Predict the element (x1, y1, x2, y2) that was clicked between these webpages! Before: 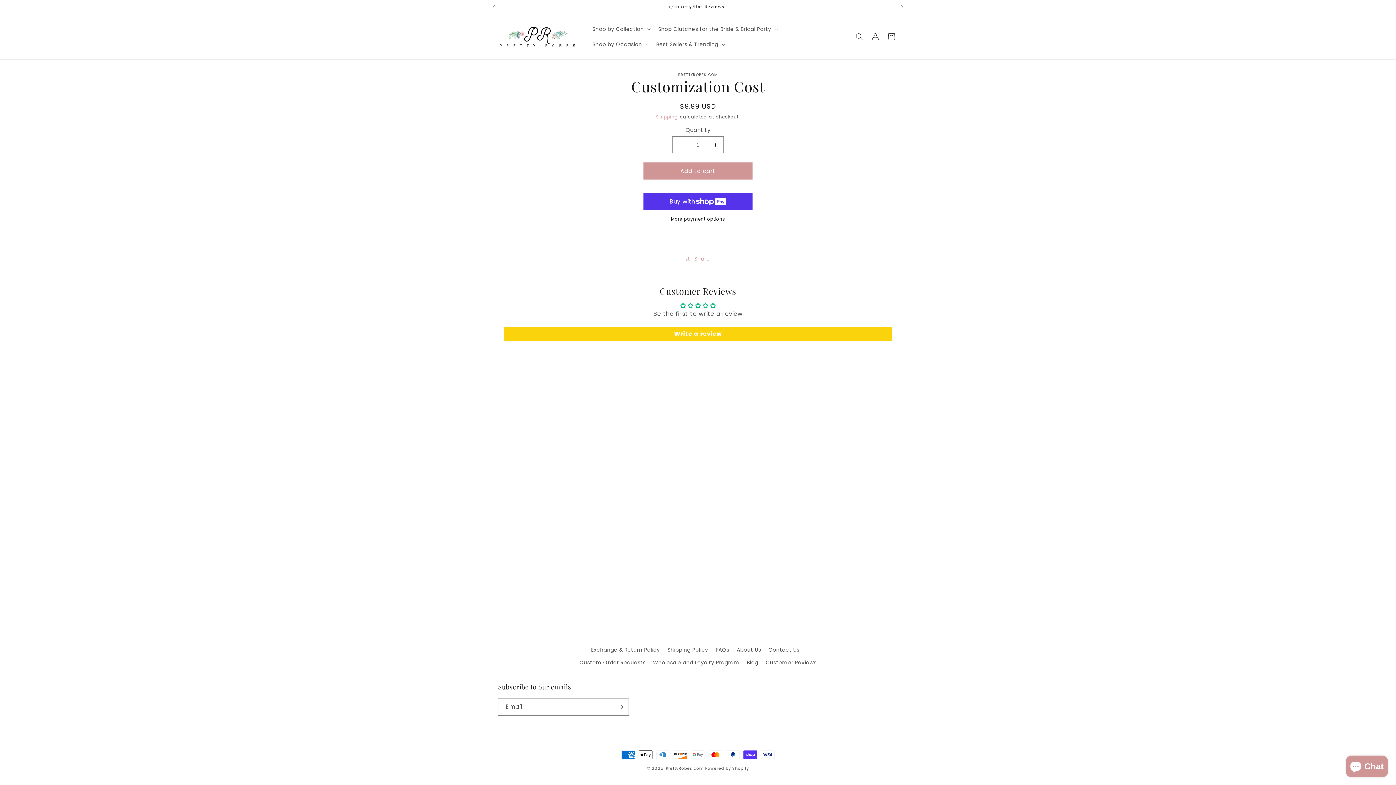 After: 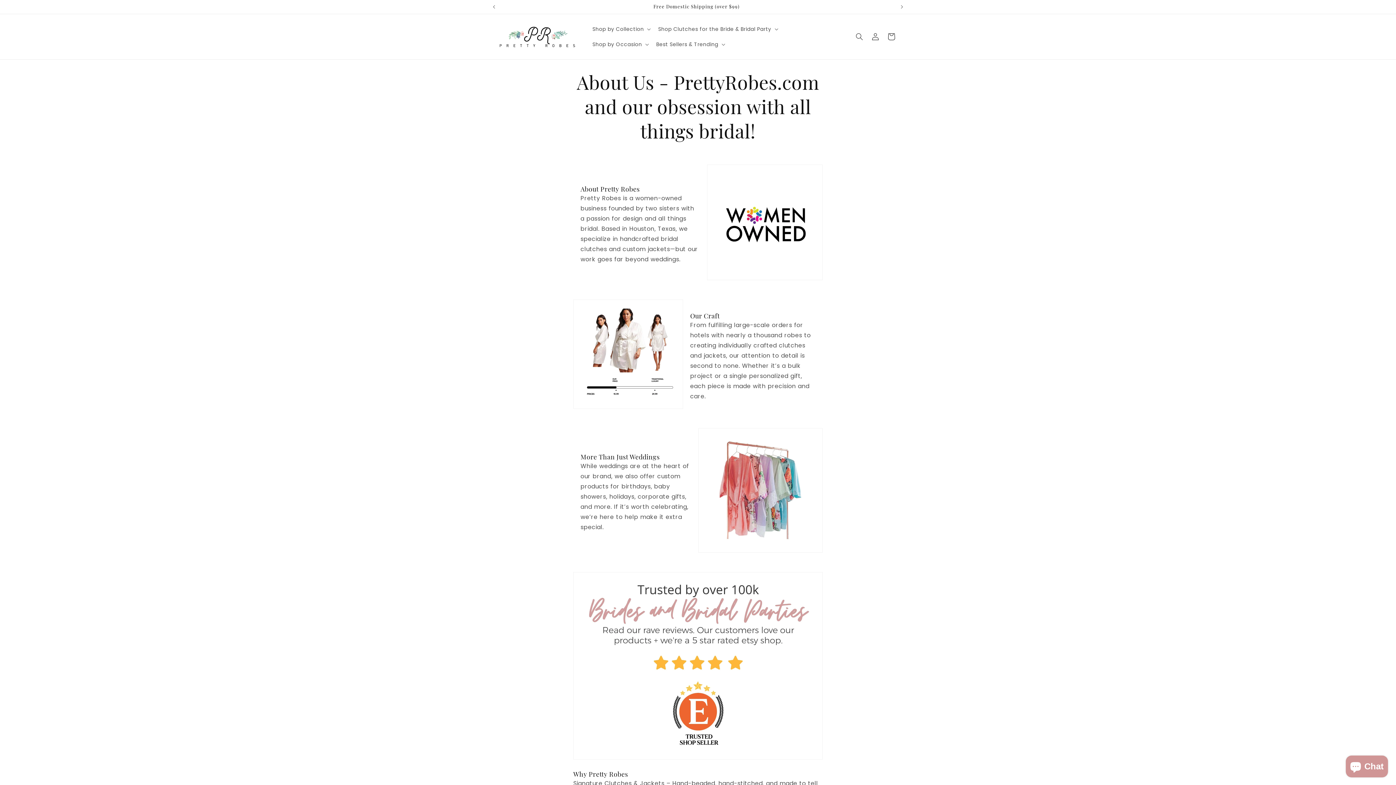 Action: label: About Us bbox: (736, 644, 761, 656)